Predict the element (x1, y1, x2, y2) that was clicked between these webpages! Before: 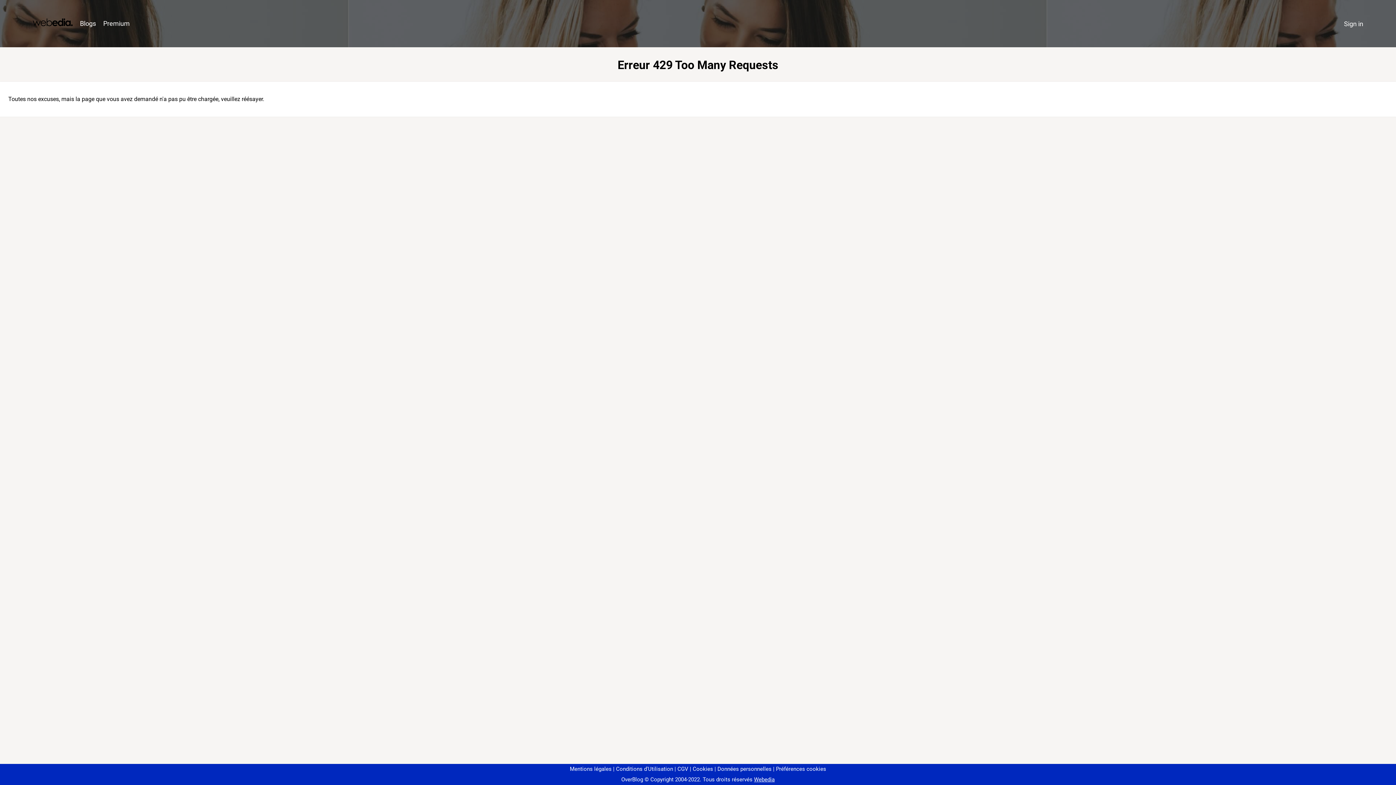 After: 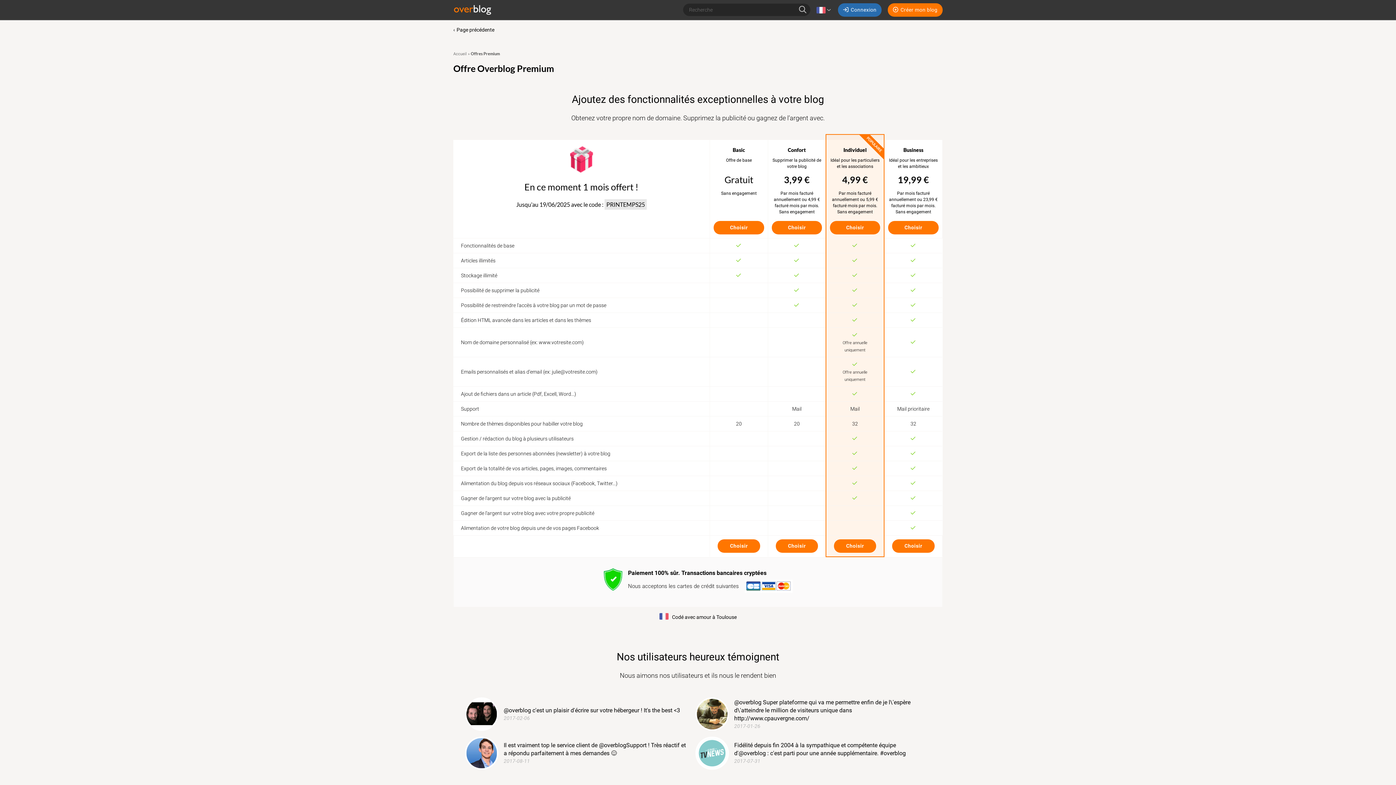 Action: bbox: (99, 16, 133, 31) label: Premium